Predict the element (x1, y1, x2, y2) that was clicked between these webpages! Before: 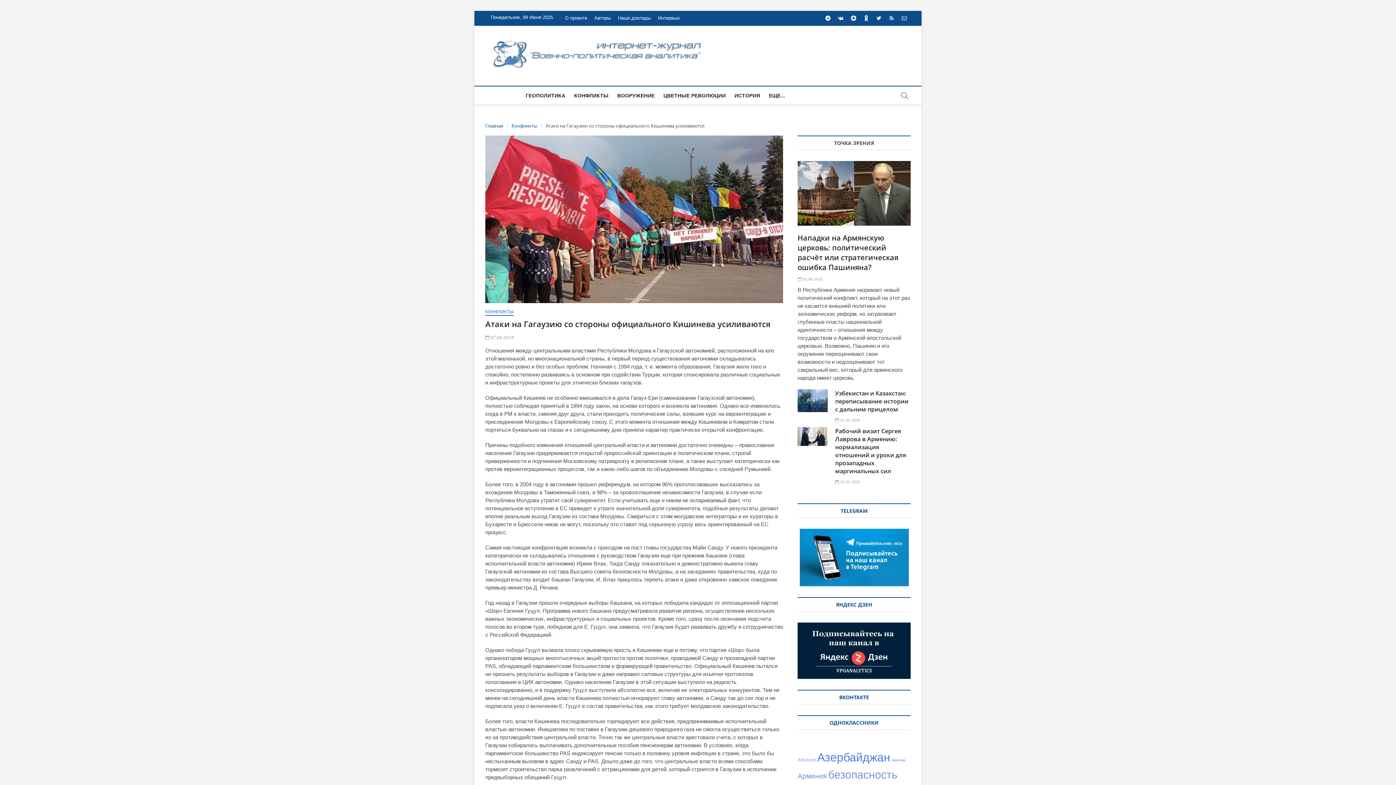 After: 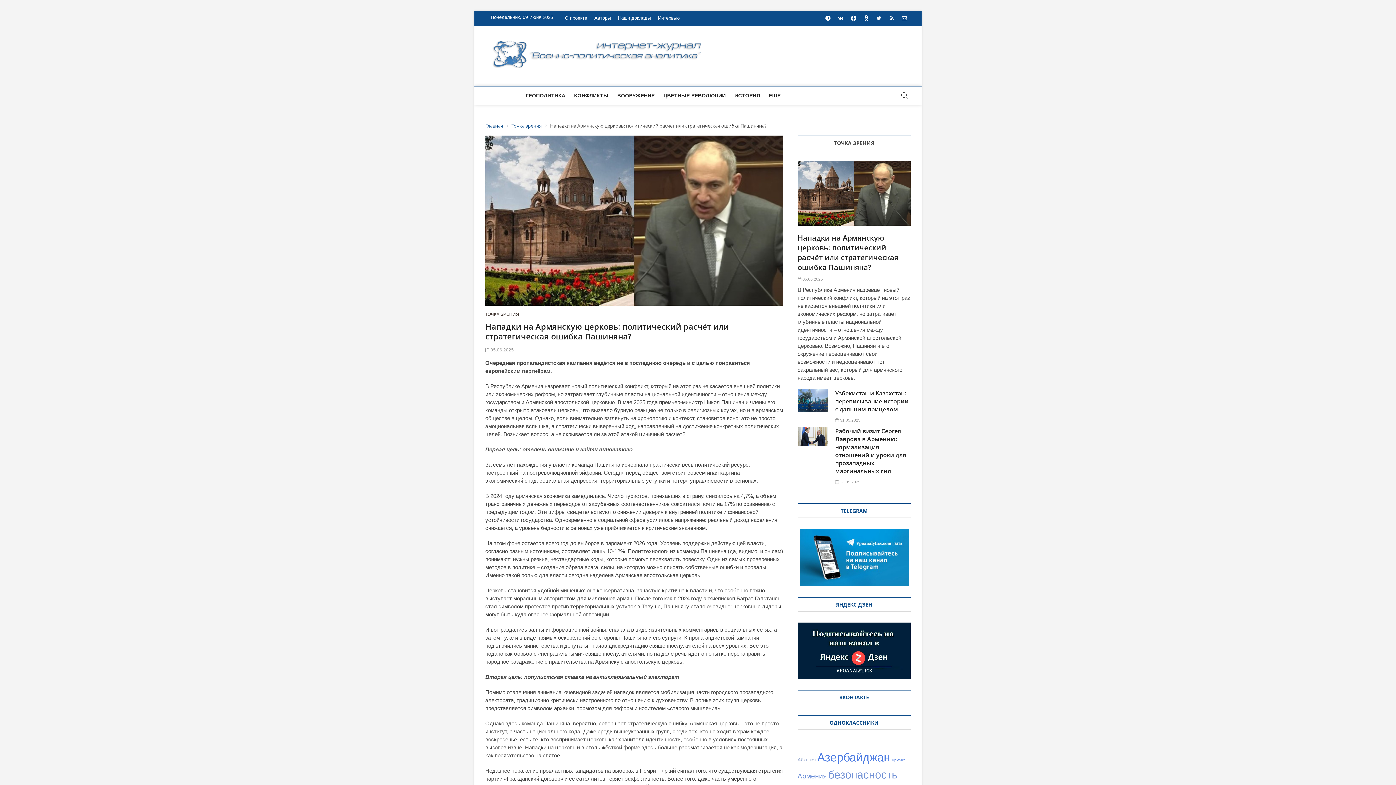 Action: label:  05.06.2025 bbox: (797, 277, 823, 281)